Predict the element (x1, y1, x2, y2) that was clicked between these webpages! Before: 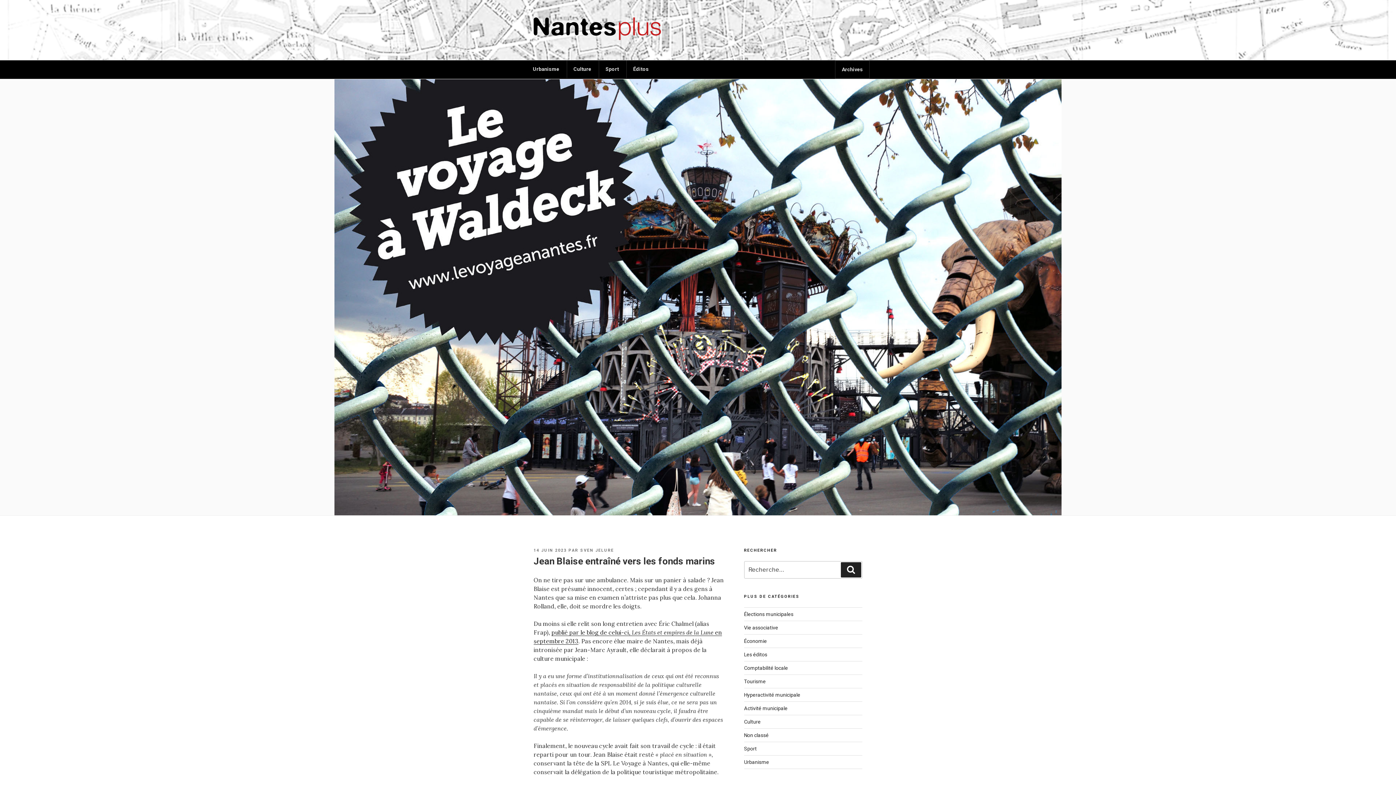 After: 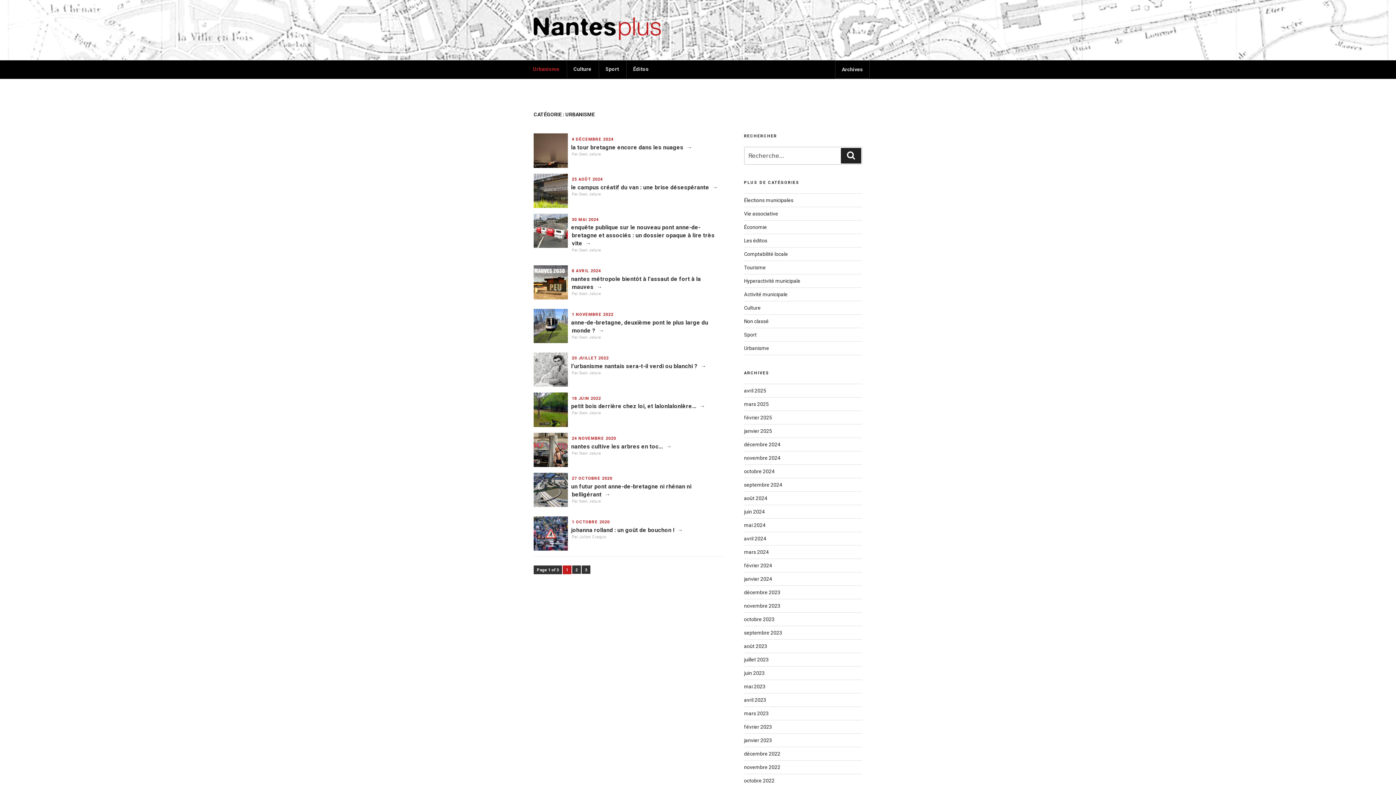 Action: label: Urbanisme bbox: (744, 759, 769, 765)